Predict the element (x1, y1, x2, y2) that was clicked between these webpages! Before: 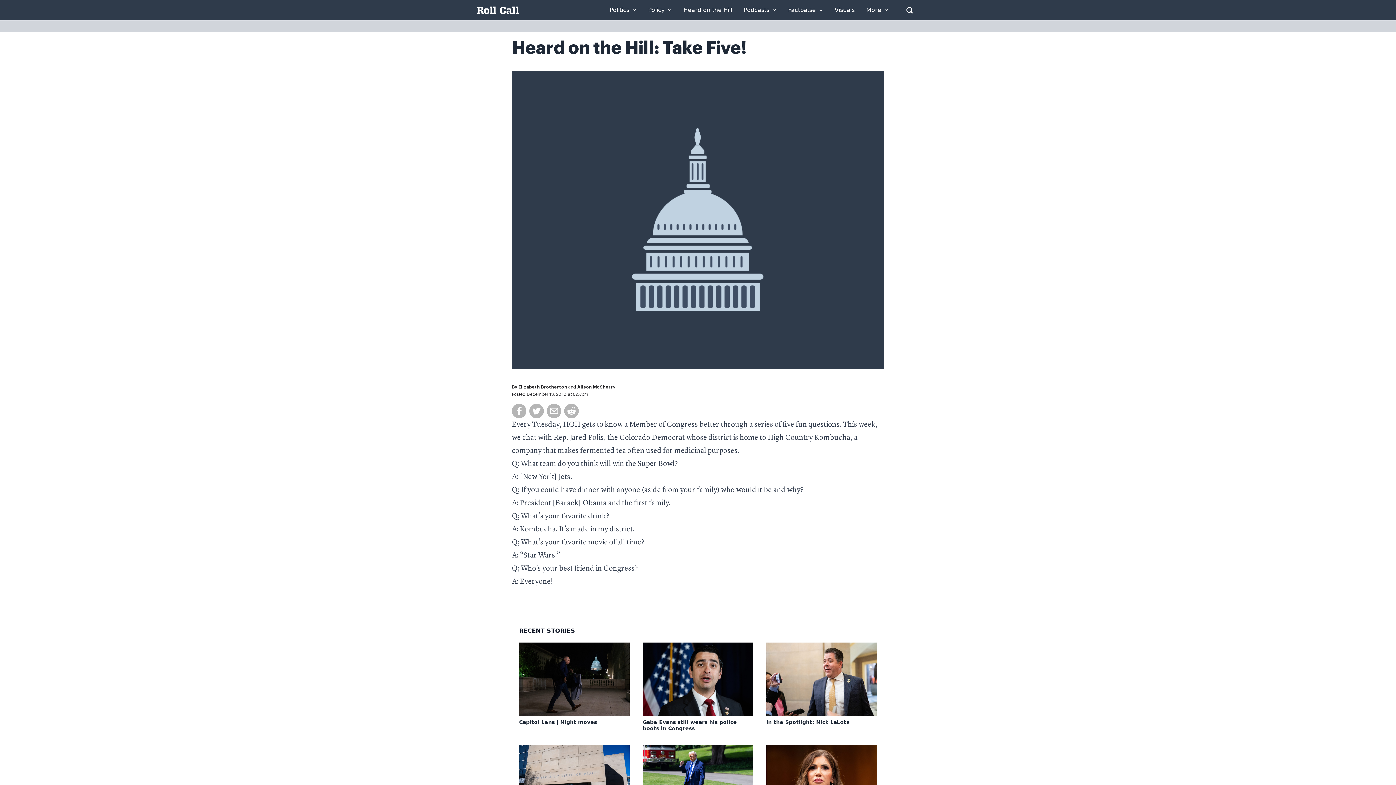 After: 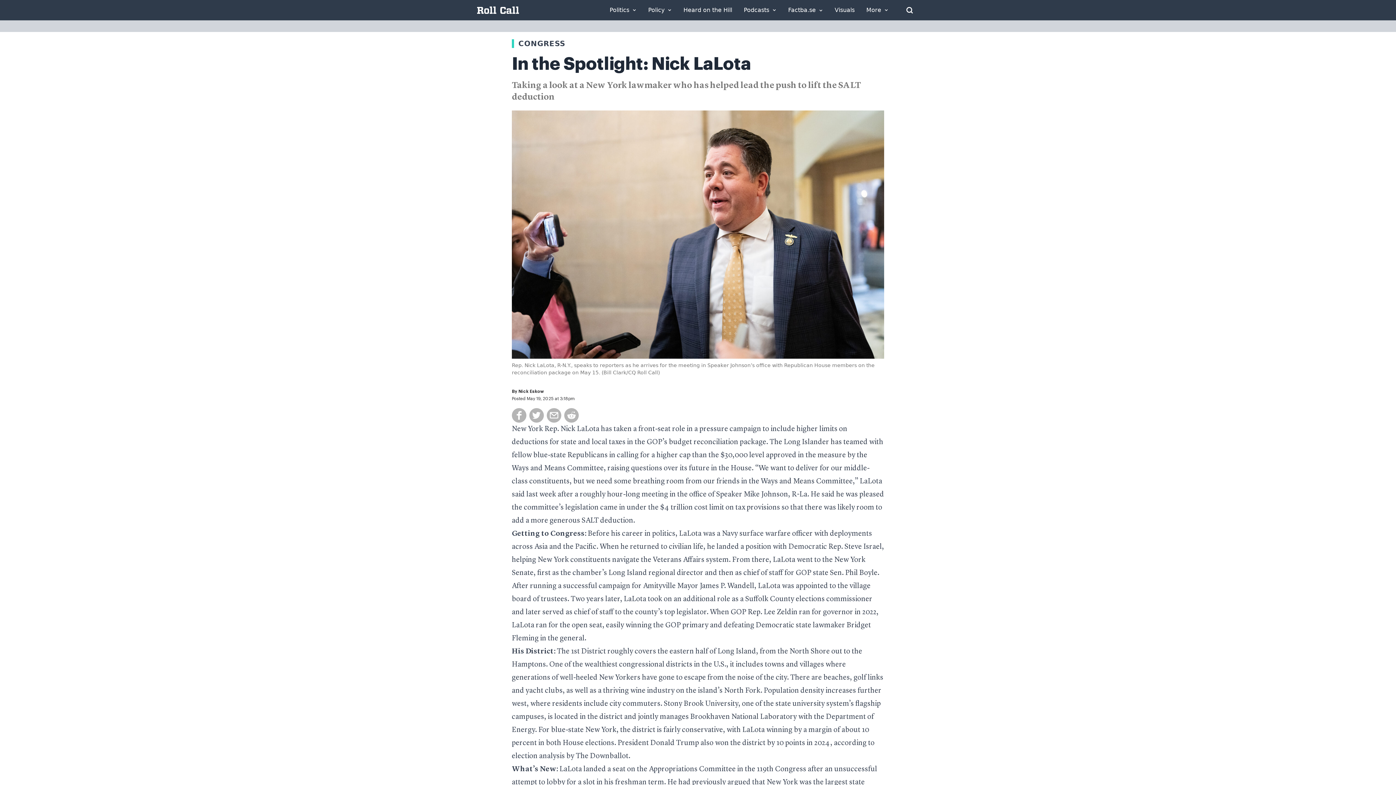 Action: bbox: (766, 642, 877, 716)